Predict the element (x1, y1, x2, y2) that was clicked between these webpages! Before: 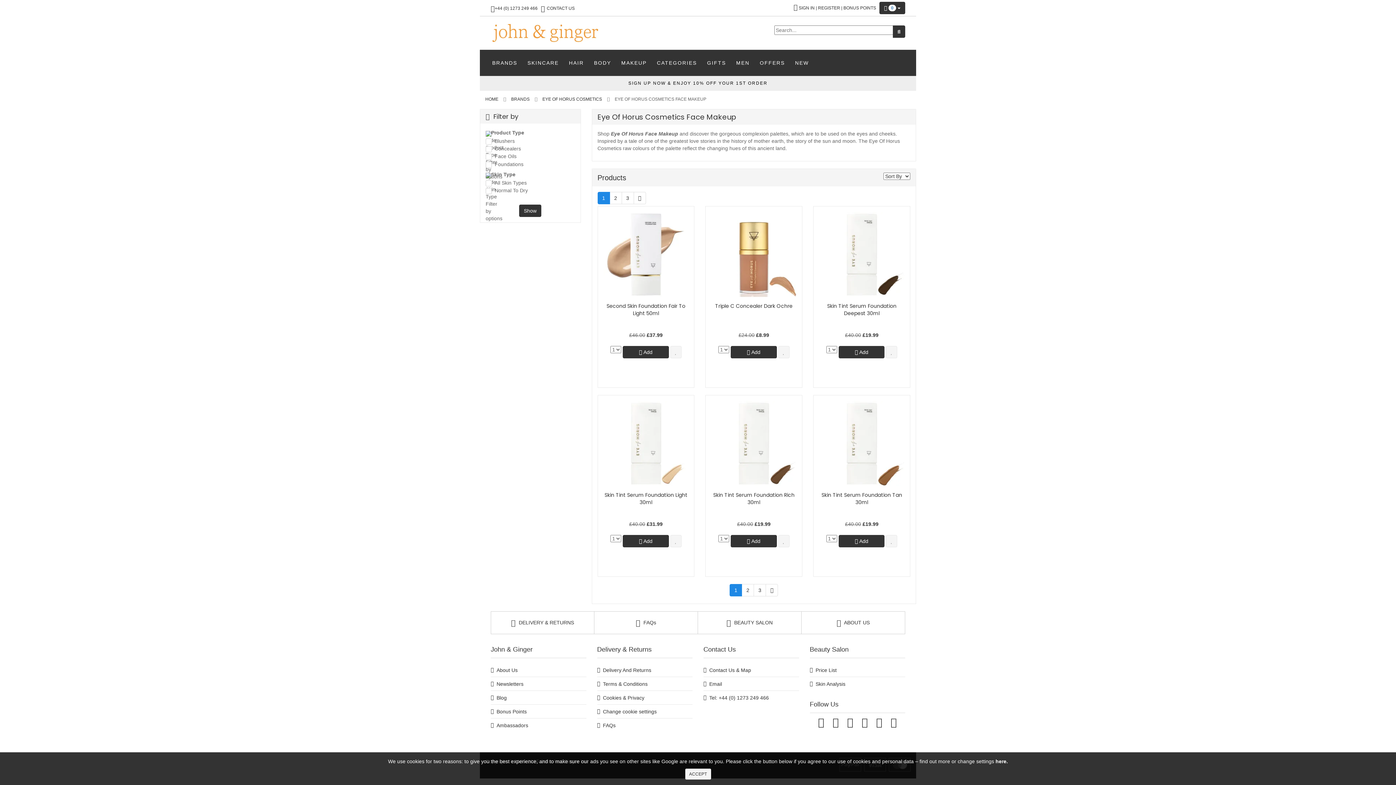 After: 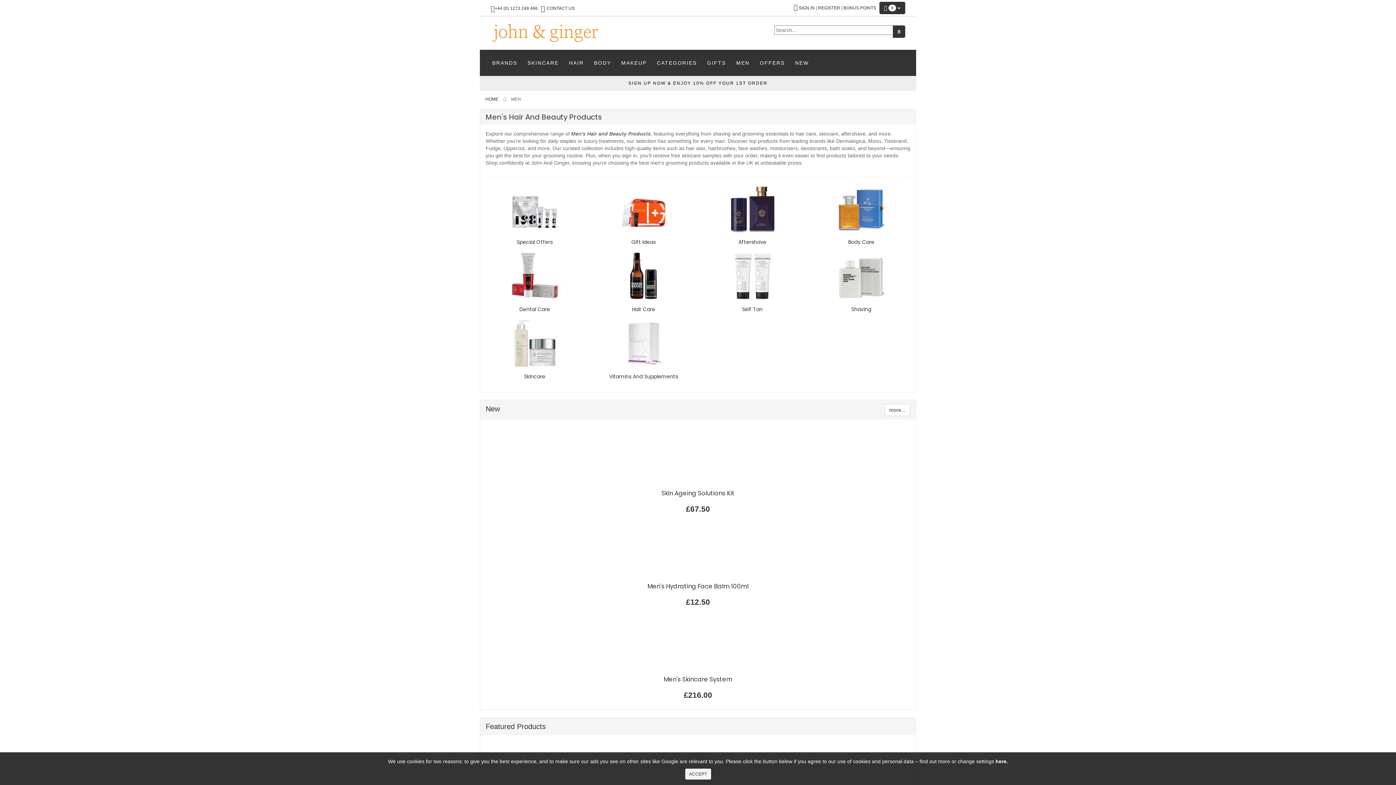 Action: bbox: (731, 53, 754, 72) label: MEN